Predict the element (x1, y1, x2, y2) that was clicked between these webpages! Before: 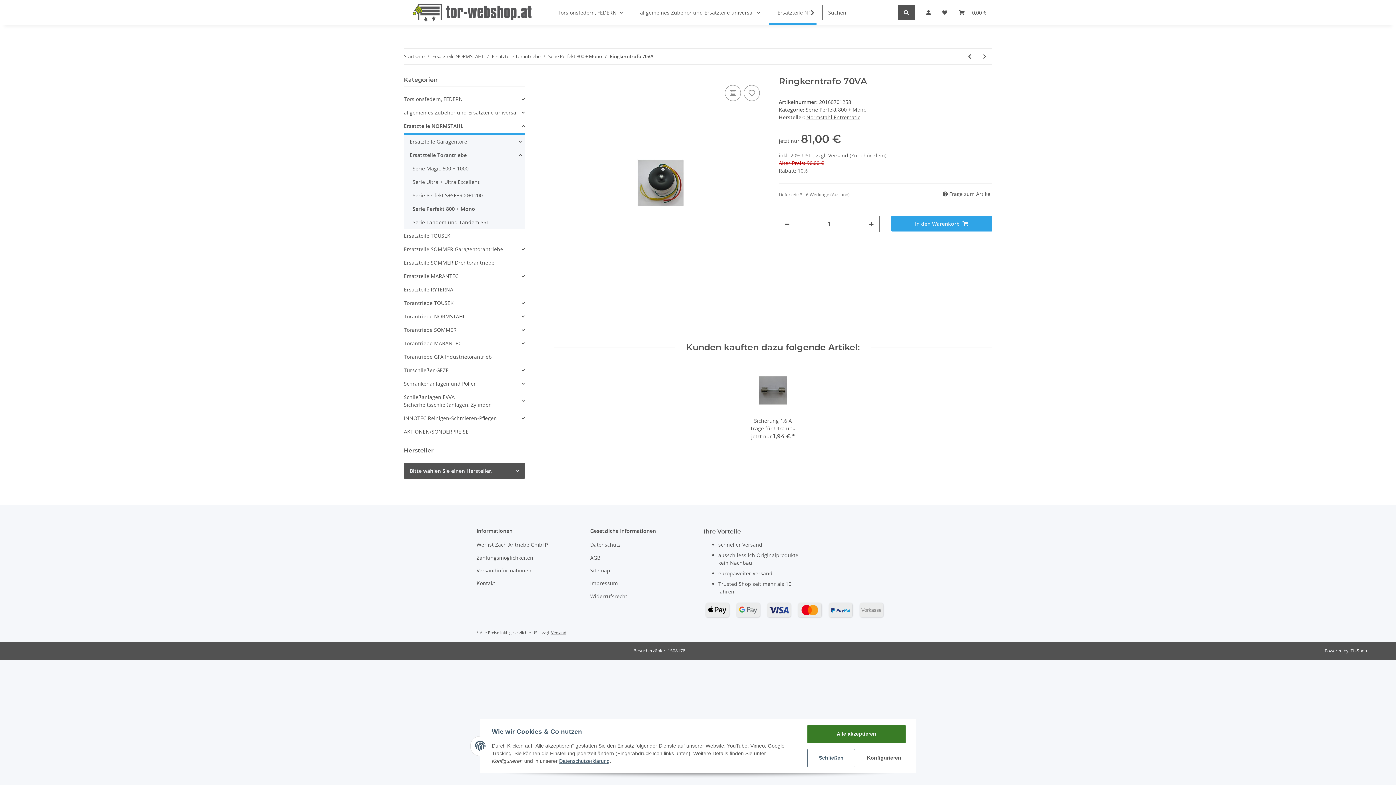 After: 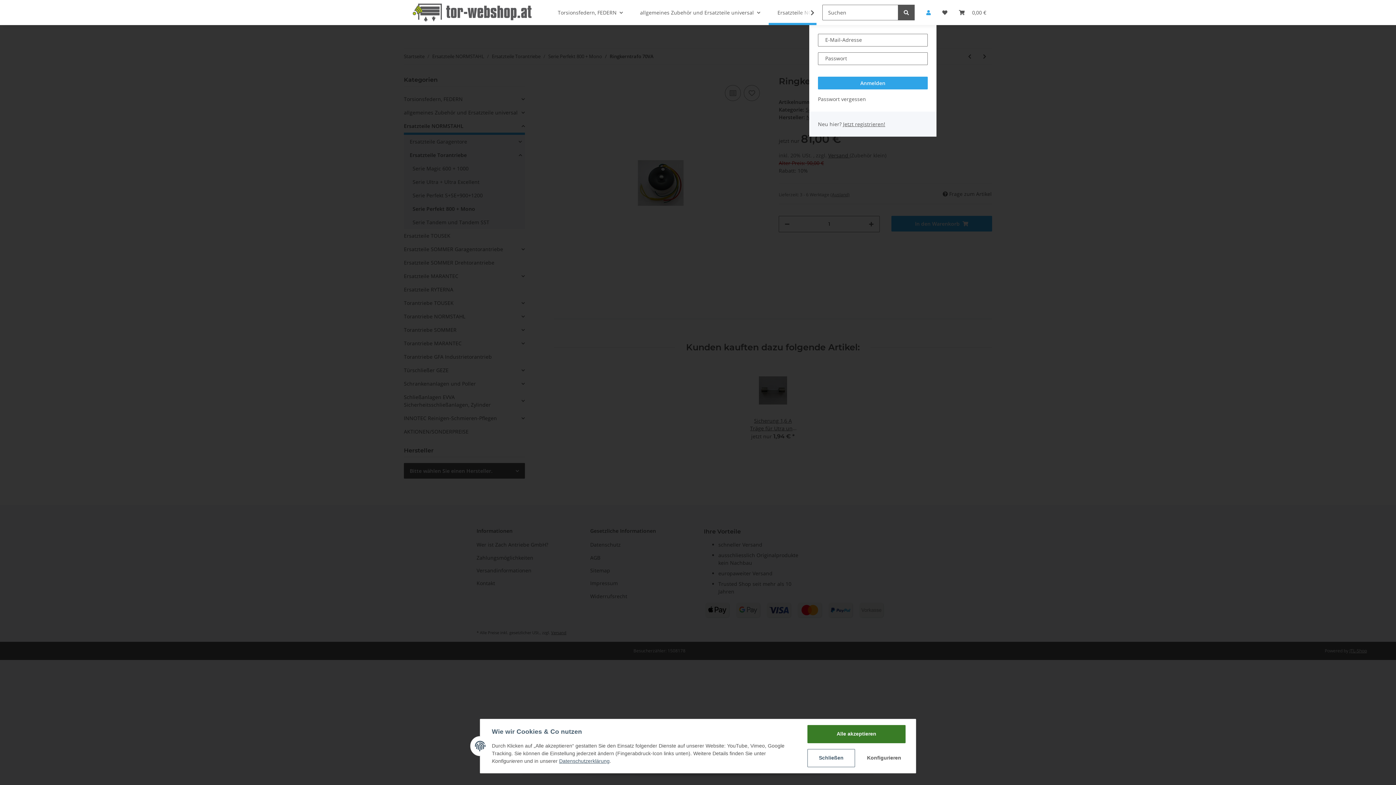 Action: label: Mein Konto bbox: (920, 0, 936, 25)